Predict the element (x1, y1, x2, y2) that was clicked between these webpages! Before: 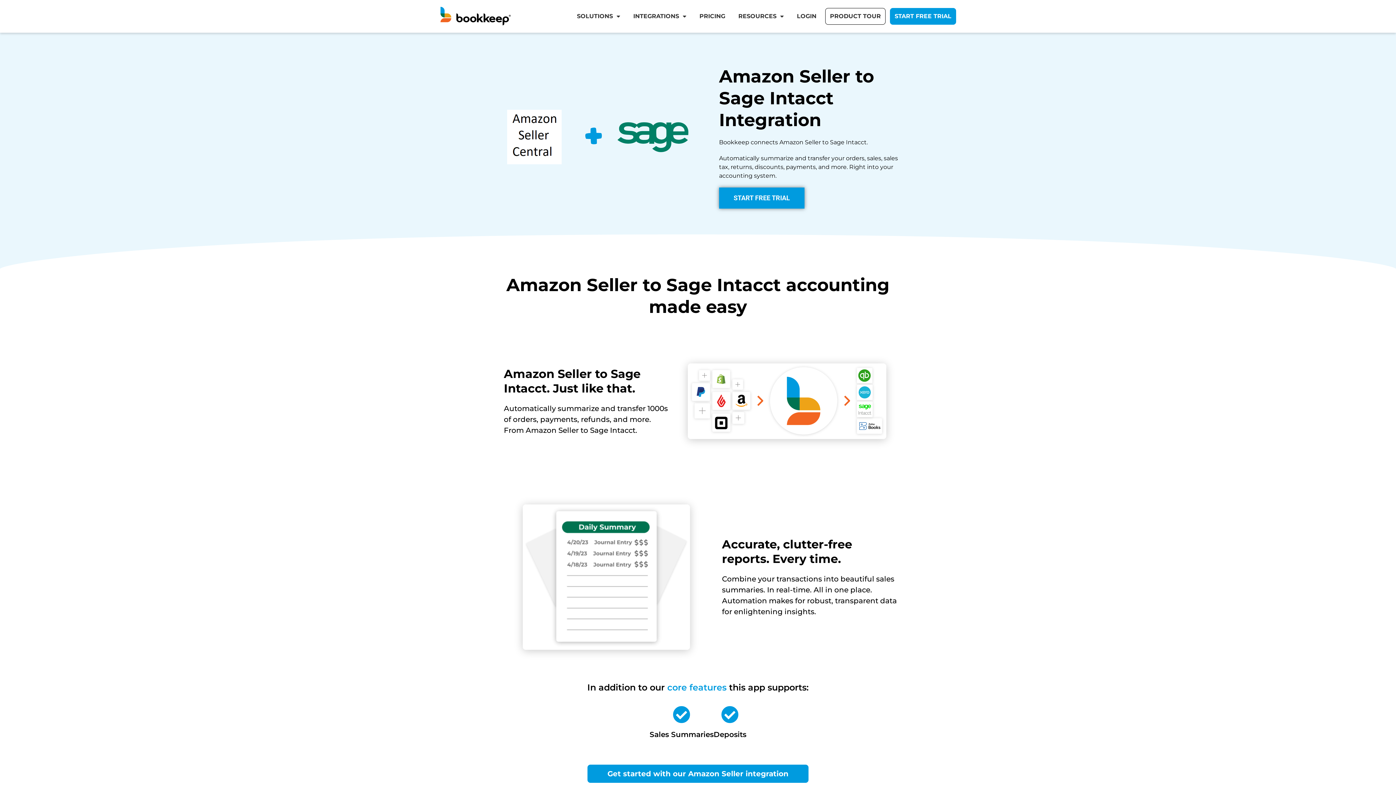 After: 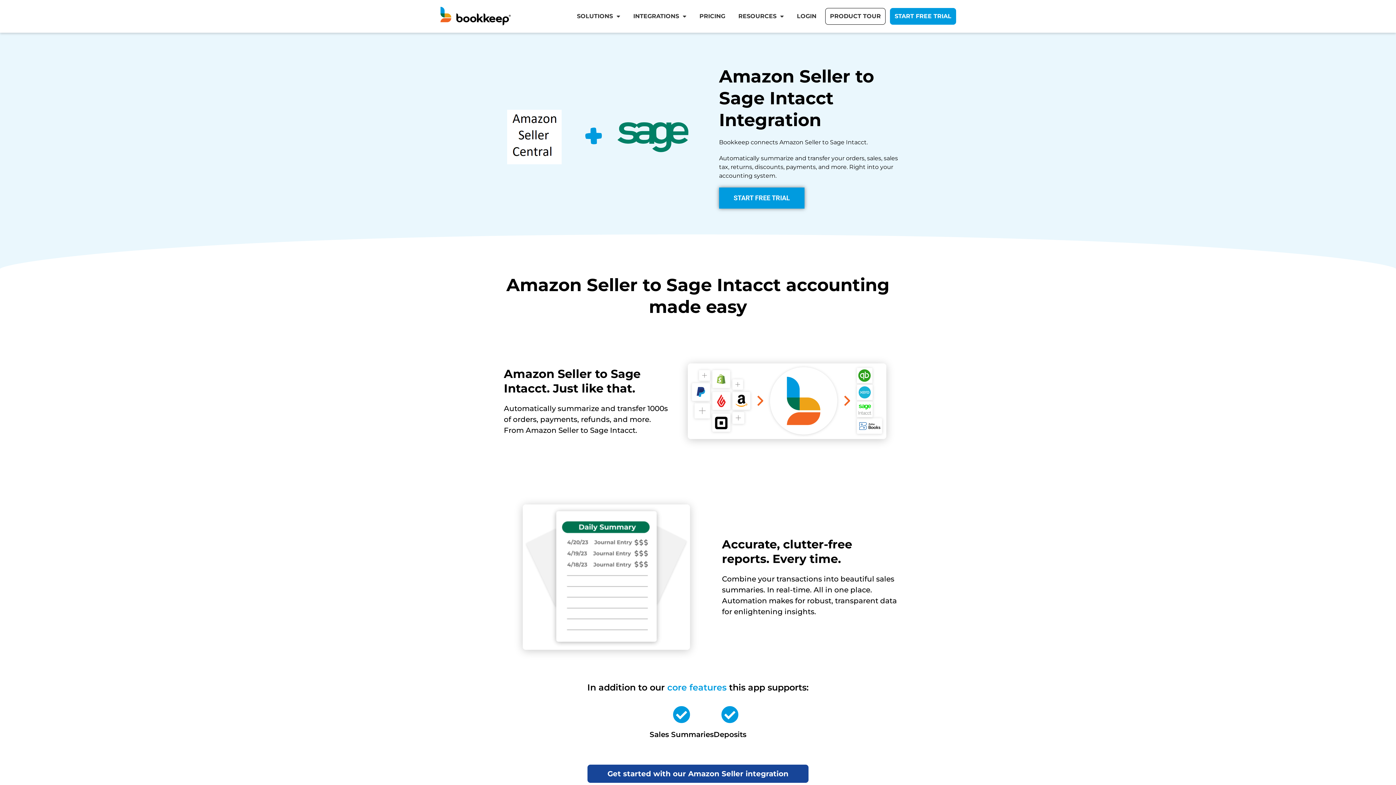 Action: bbox: (587, 765, 808, 783) label: Get started with our Amazon Seller integration